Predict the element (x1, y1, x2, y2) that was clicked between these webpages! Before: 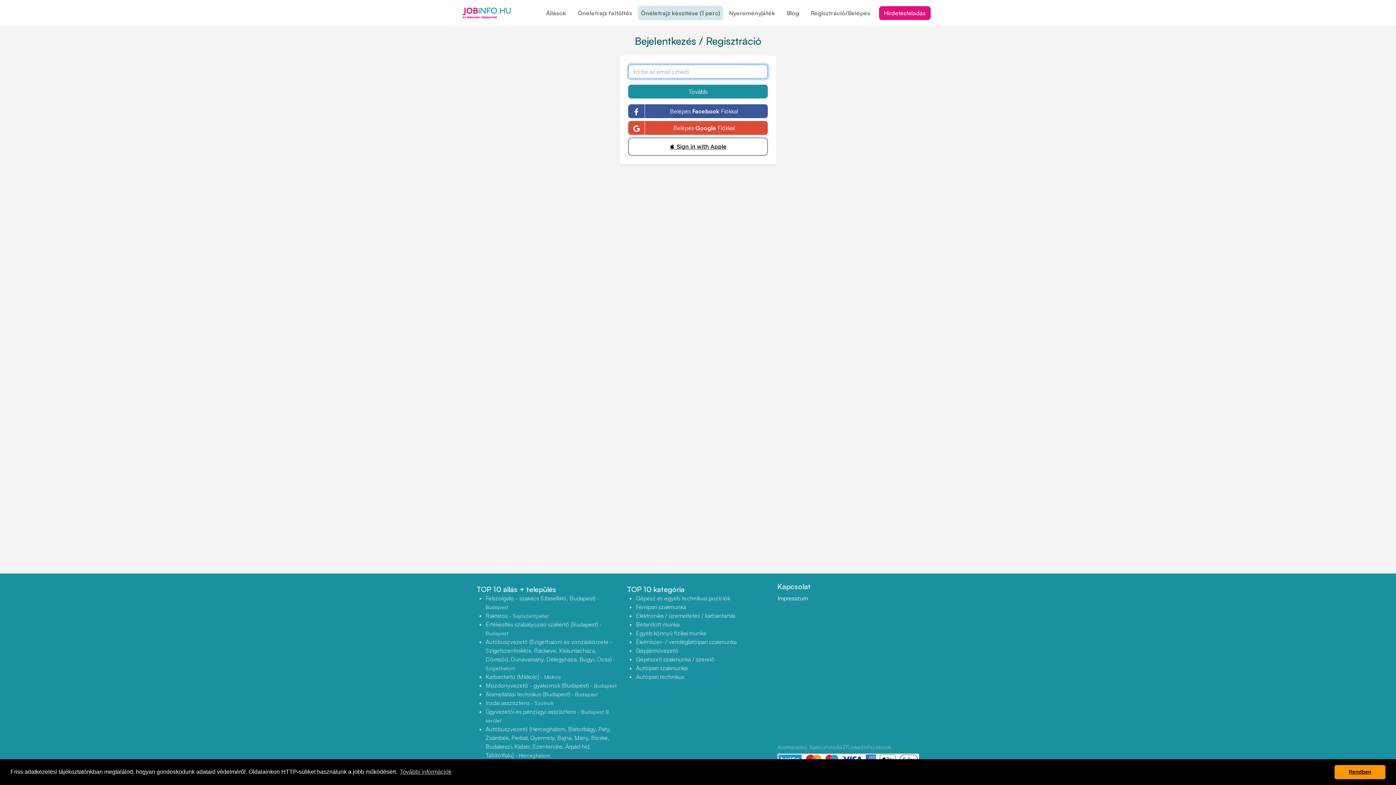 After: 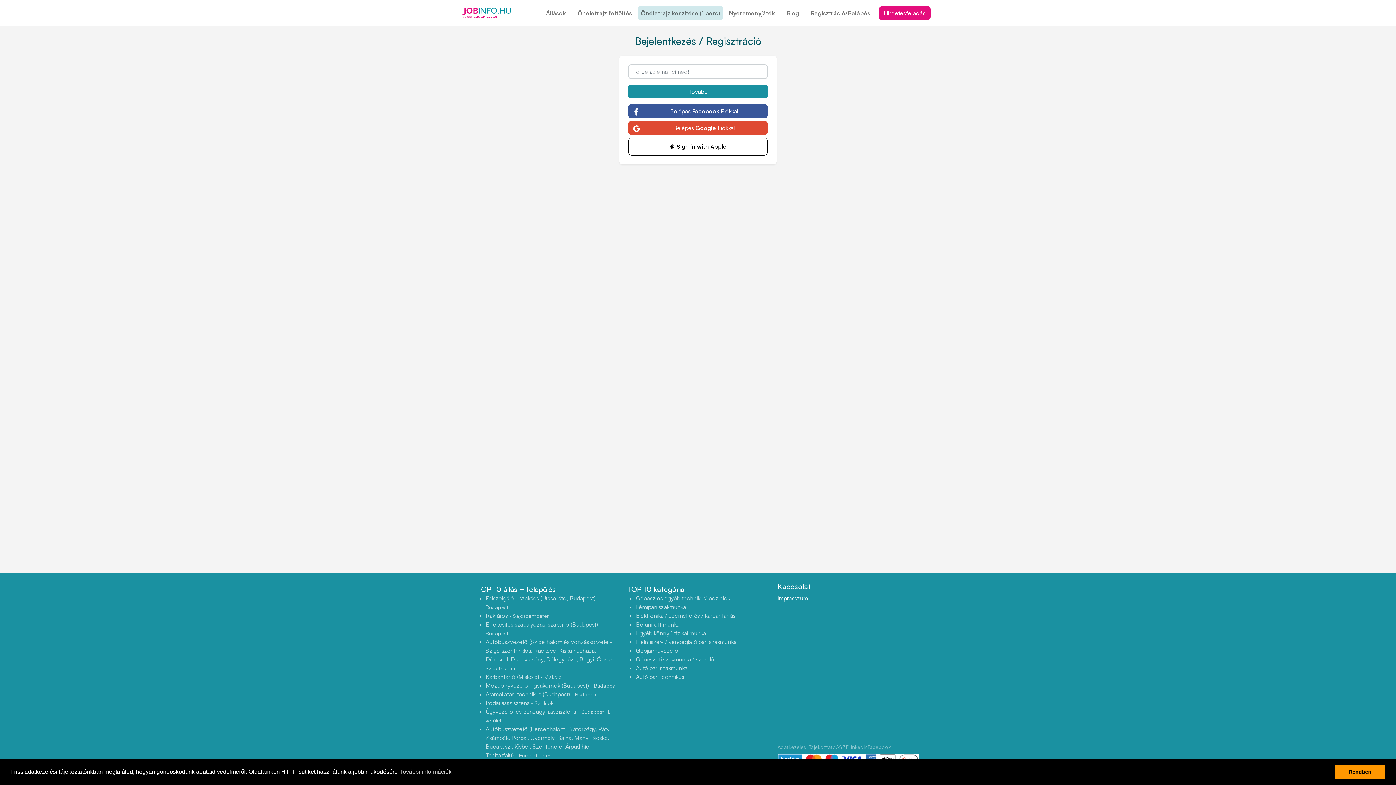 Action: label: ÁSZF bbox: (836, 743, 848, 751)